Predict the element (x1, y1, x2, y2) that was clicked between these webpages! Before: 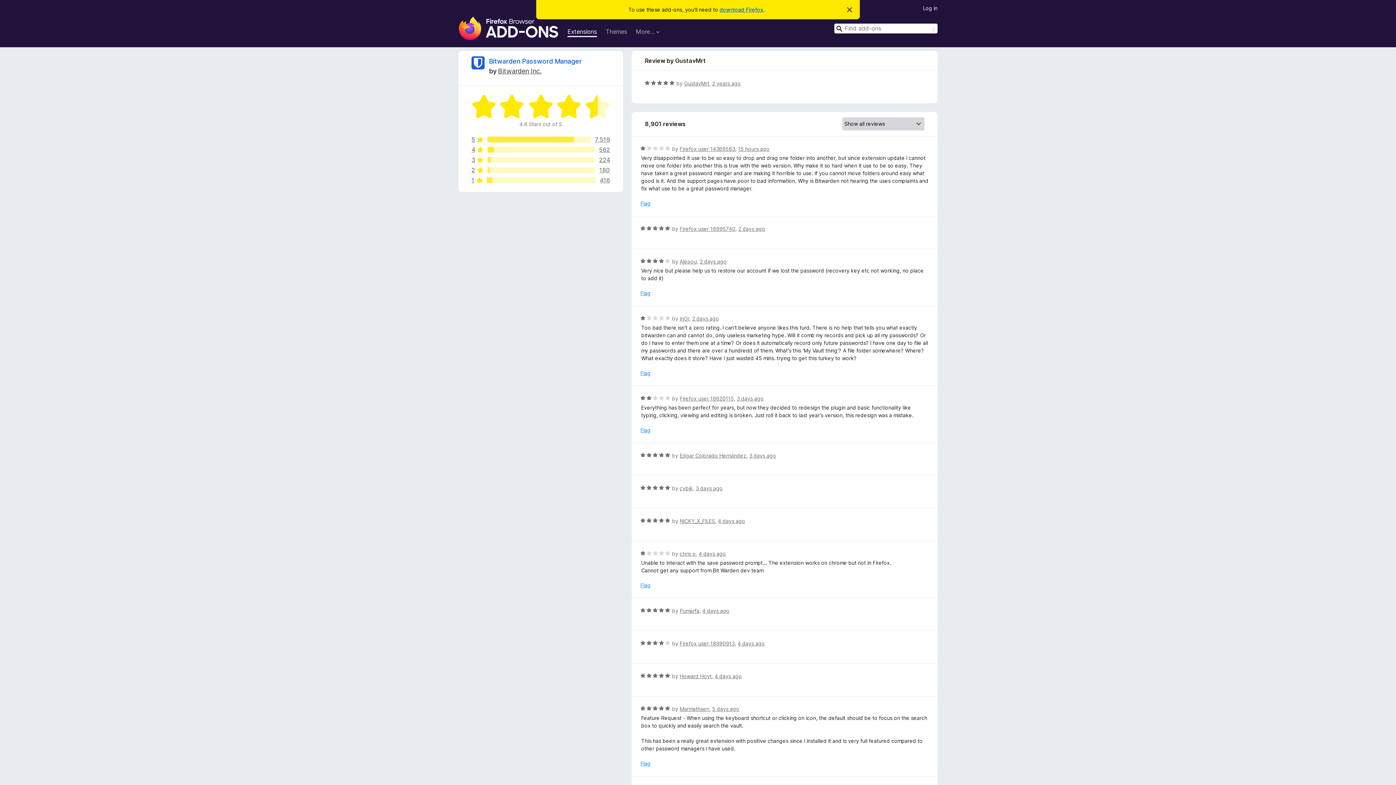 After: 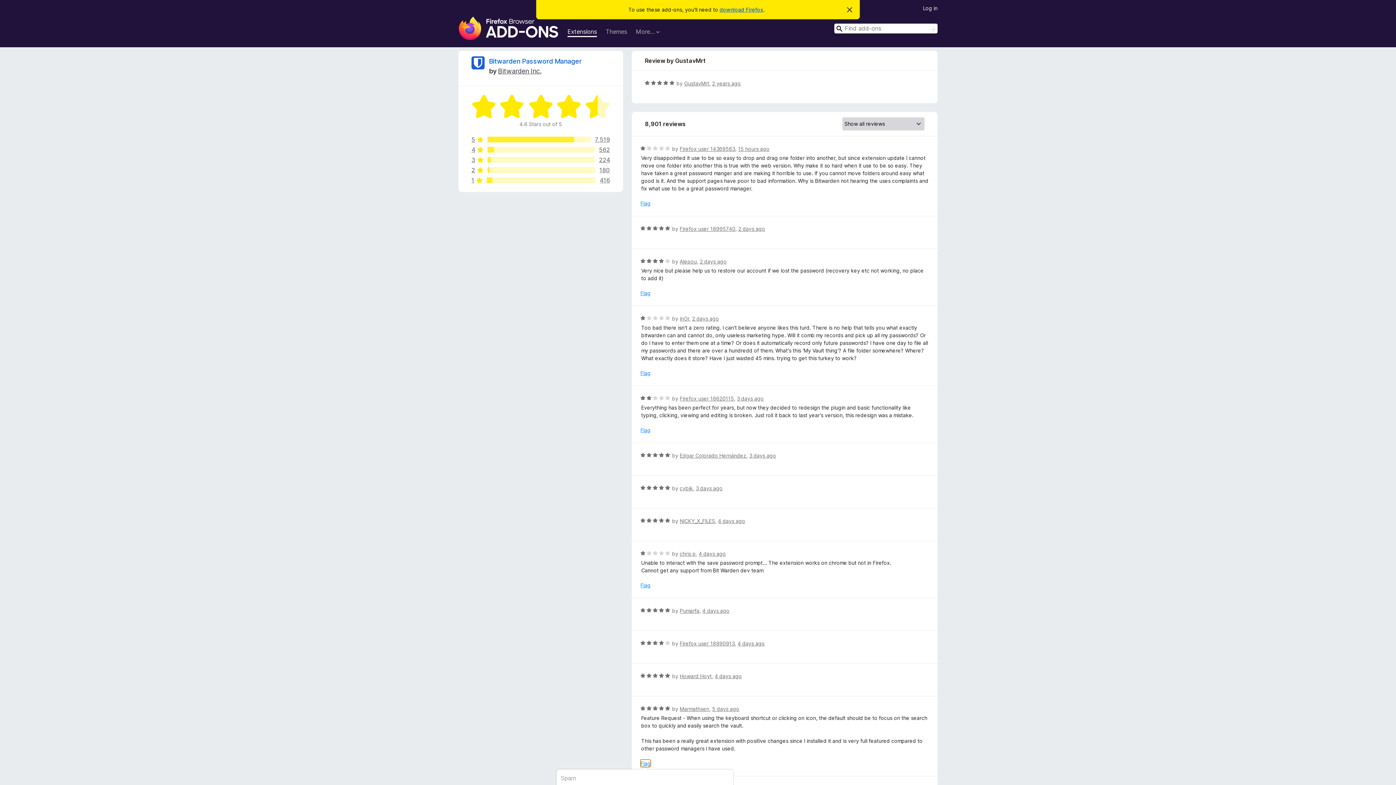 Action: bbox: (640, 760, 650, 767) label: Flag